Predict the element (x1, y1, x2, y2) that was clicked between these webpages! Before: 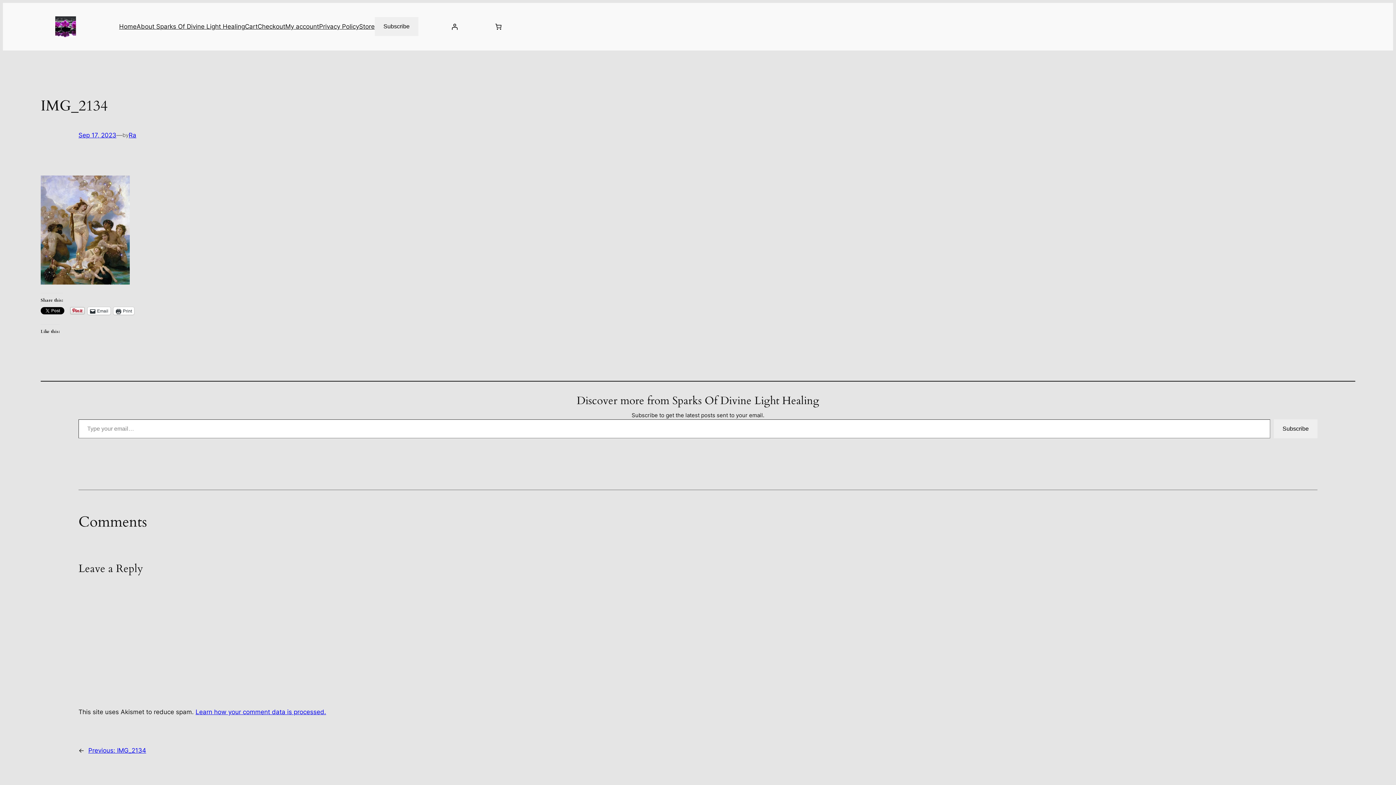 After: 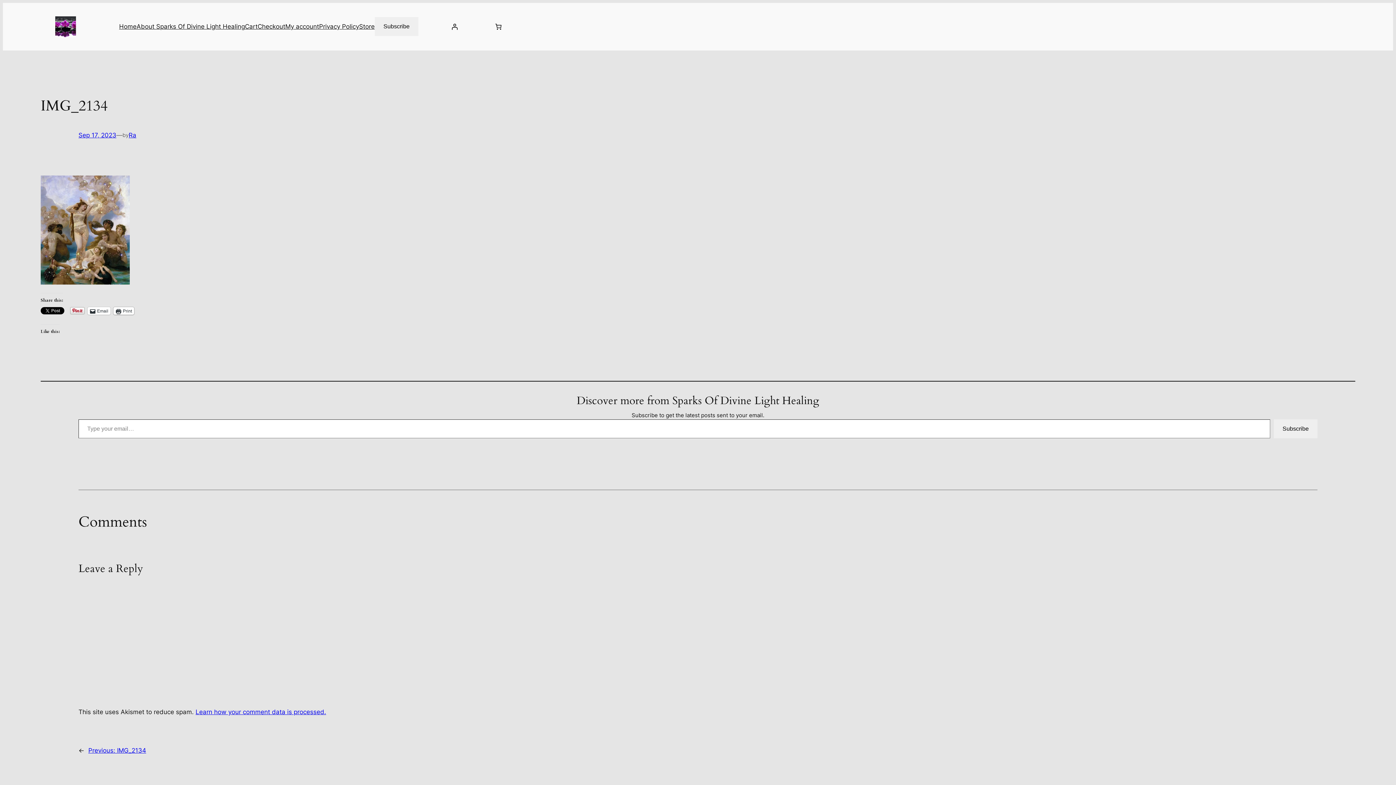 Action: label: Print bbox: (113, 307, 134, 315)